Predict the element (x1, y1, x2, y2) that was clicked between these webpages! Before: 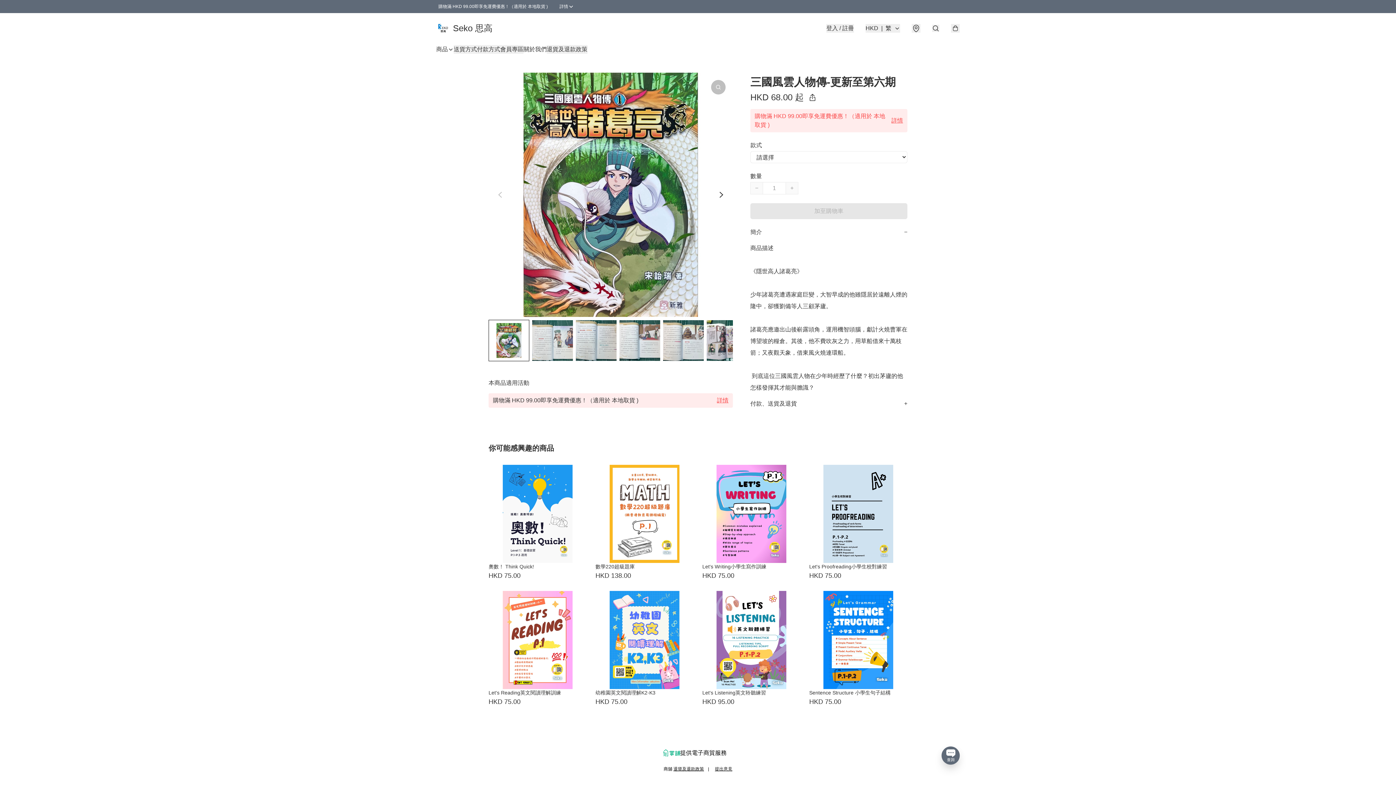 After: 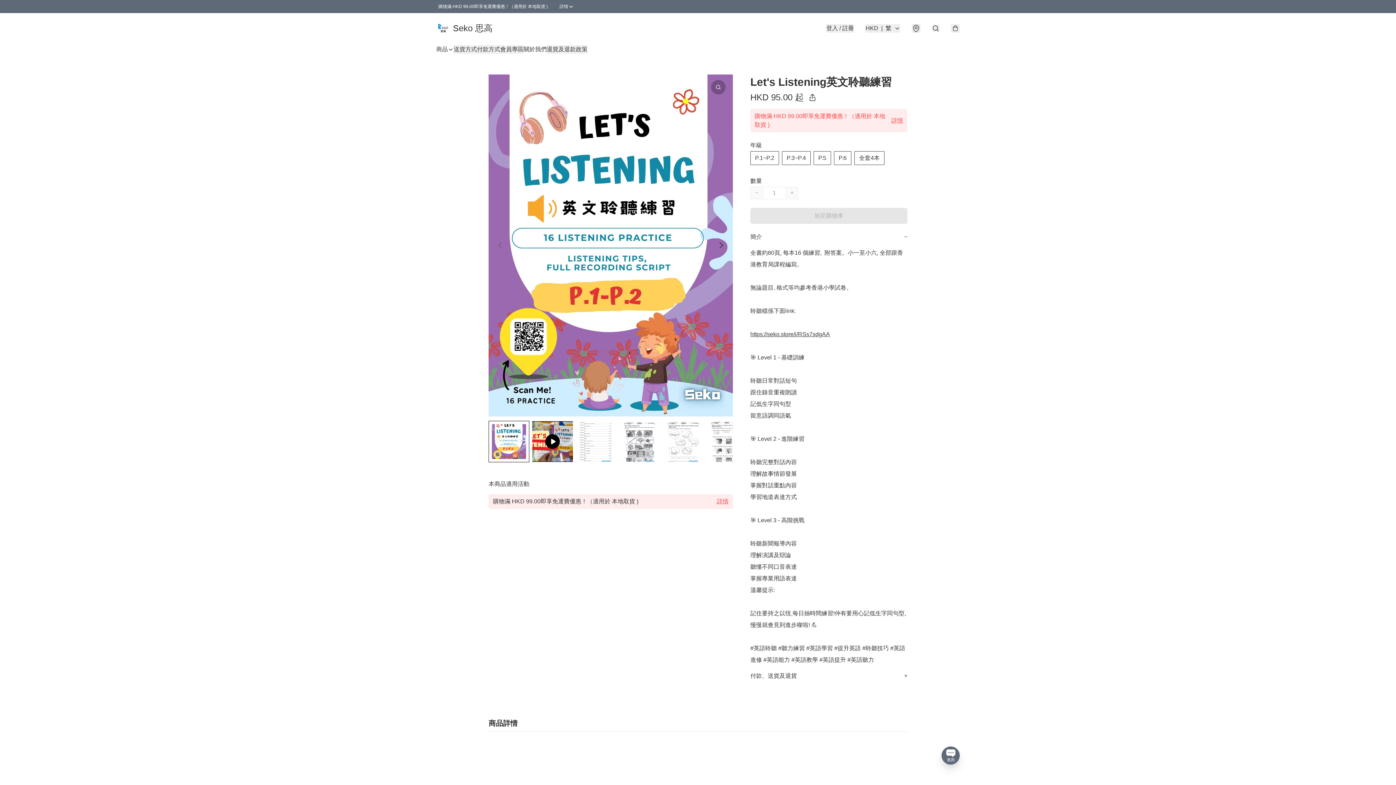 Action: label: Let's Listening英文聆聽練習
HKD 95.00 bbox: (702, 591, 800, 708)